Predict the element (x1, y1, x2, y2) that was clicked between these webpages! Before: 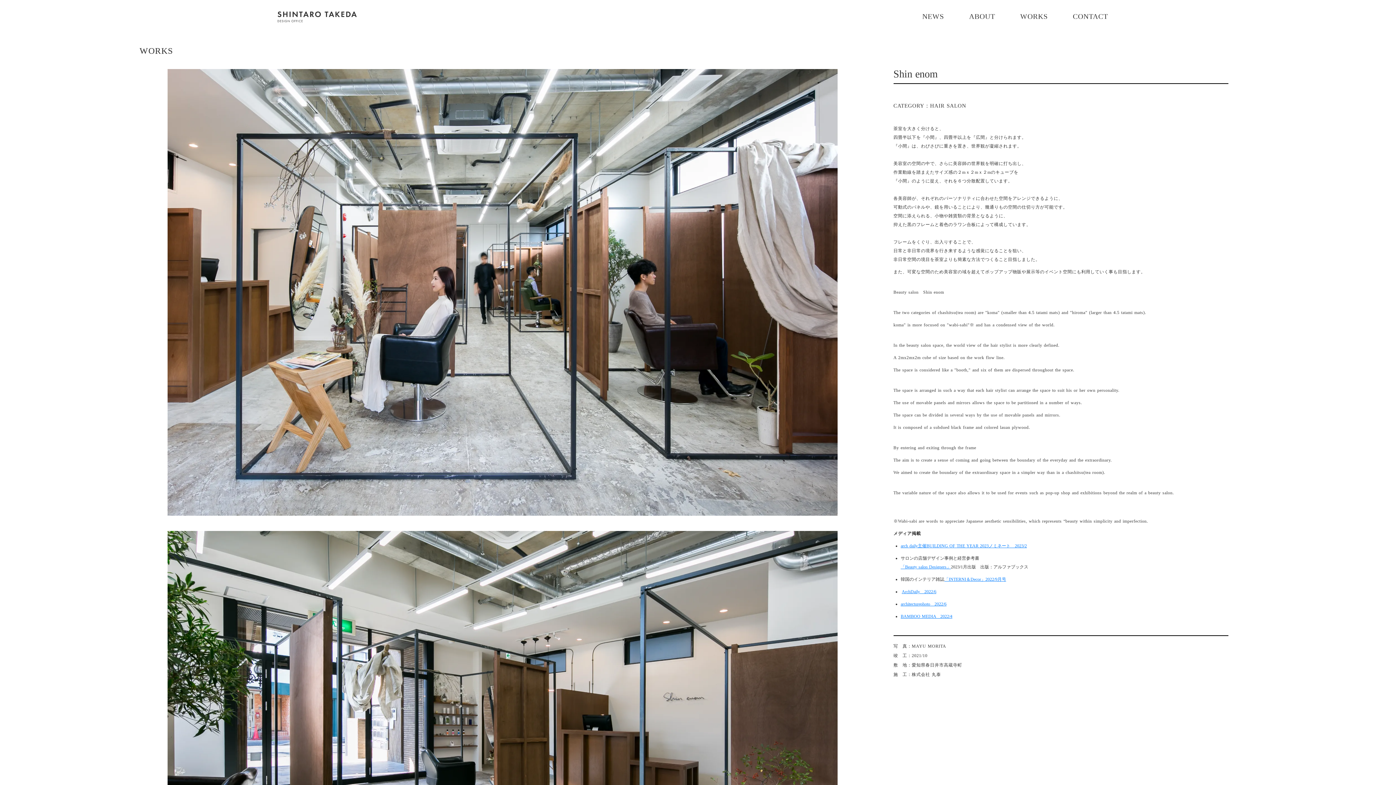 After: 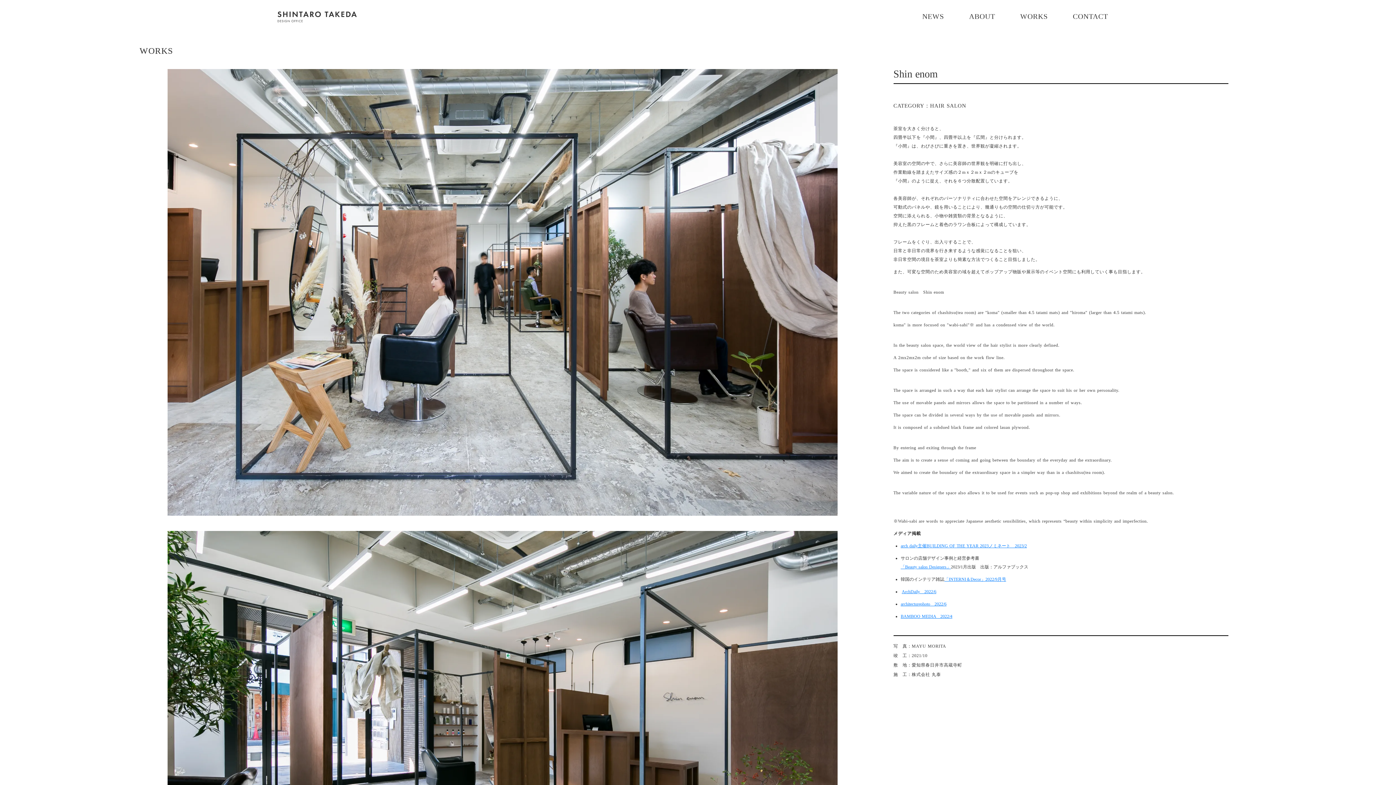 Action: bbox: (900, 614, 952, 619) label: BAMBOO MEDIA　2022/4